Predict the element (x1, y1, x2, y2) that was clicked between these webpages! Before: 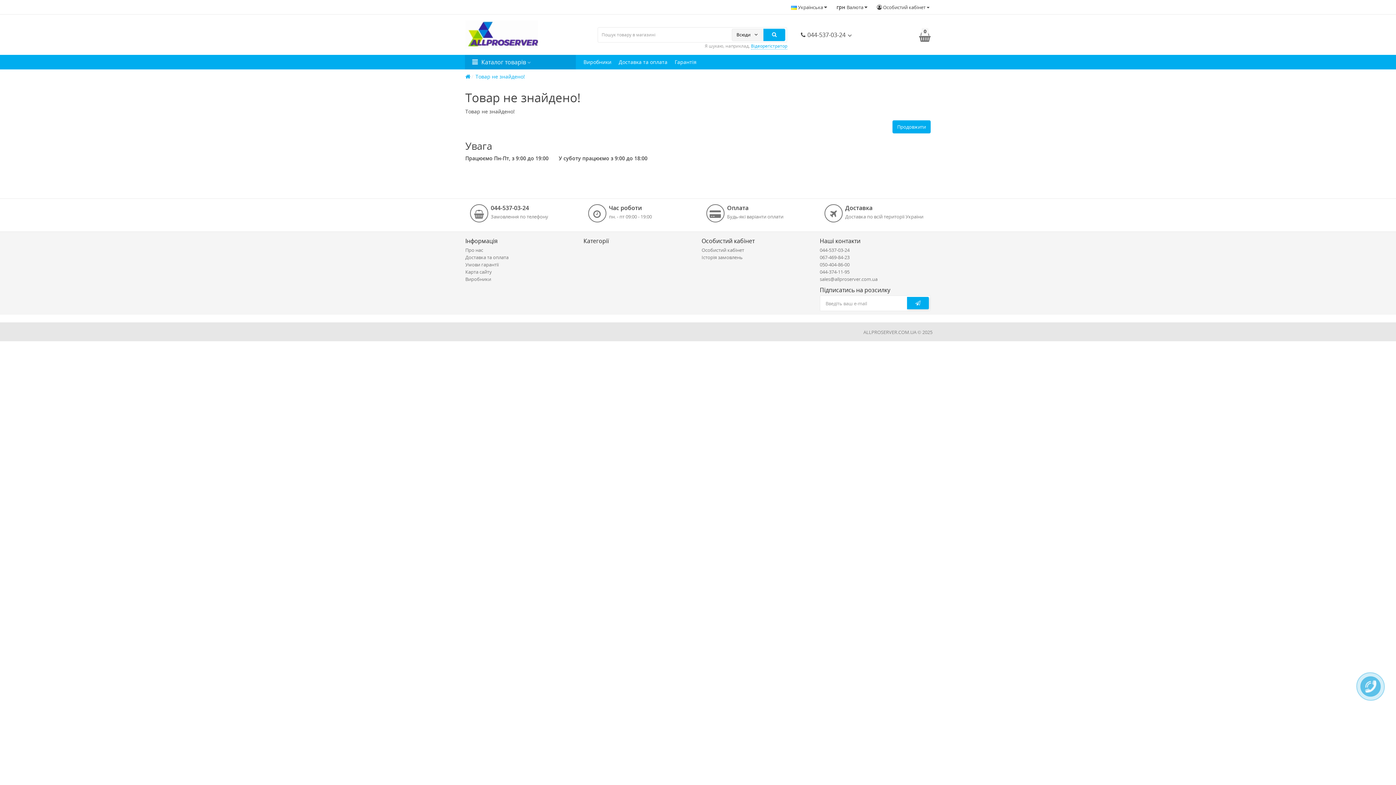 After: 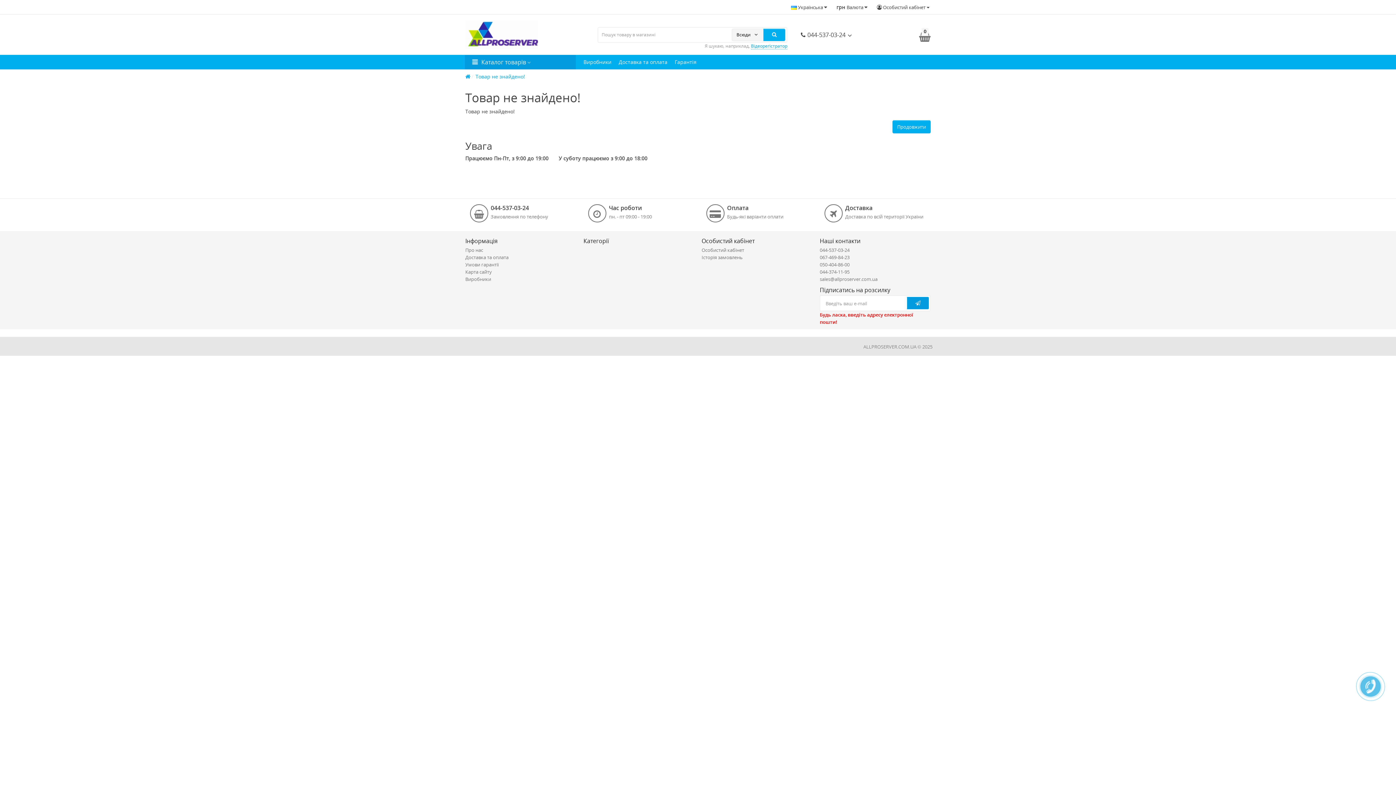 Action: bbox: (907, 297, 929, 309)